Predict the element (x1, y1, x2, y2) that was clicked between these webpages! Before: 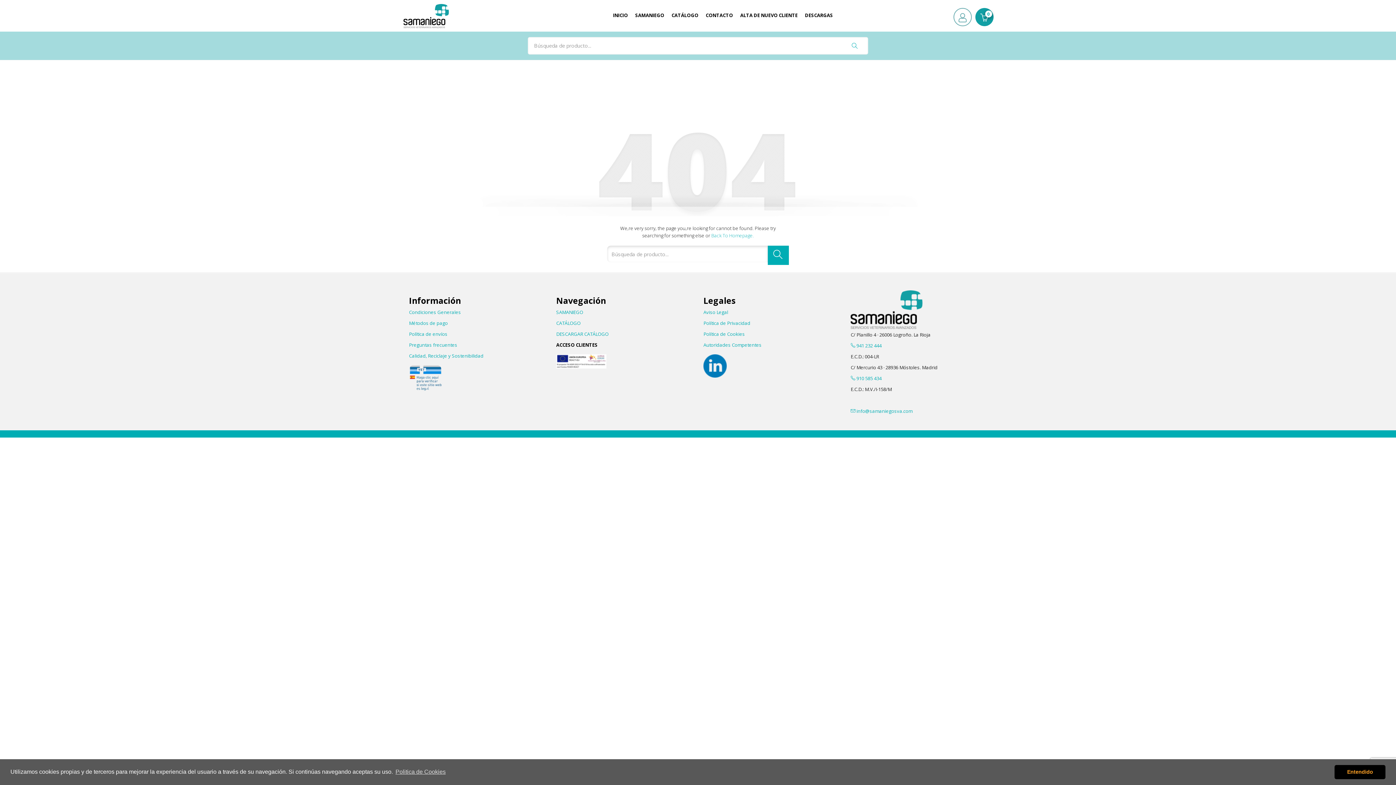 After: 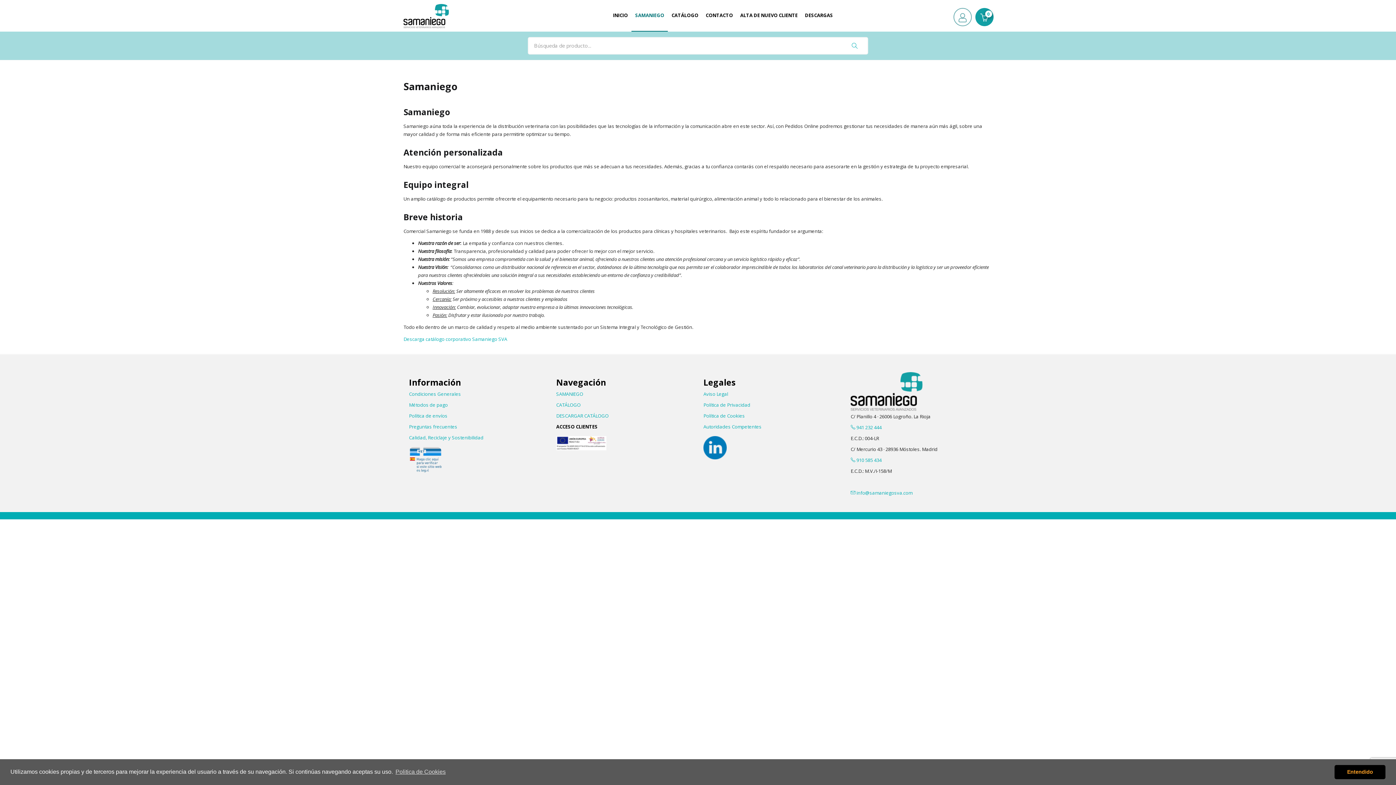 Action: label: SAMANIEGO bbox: (631, 0, 668, 31)